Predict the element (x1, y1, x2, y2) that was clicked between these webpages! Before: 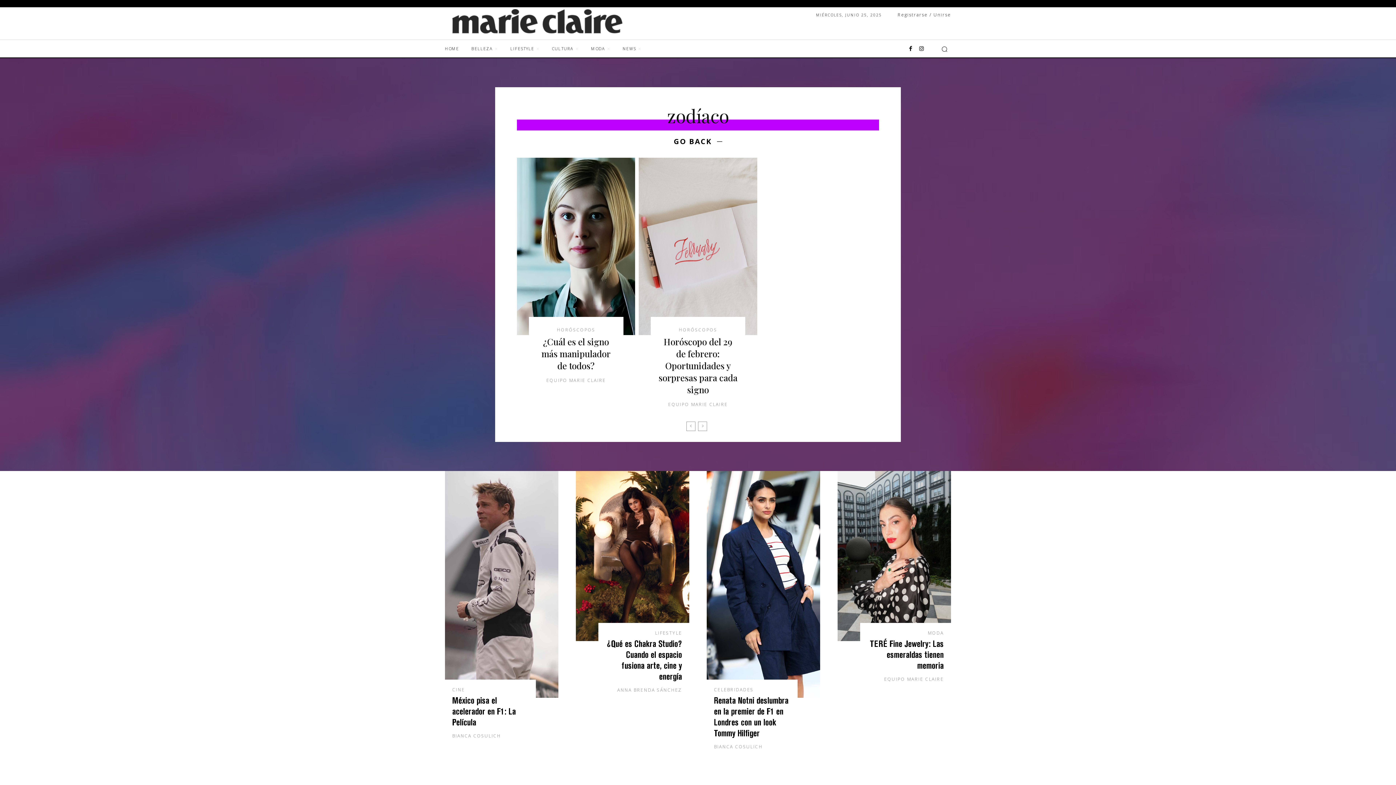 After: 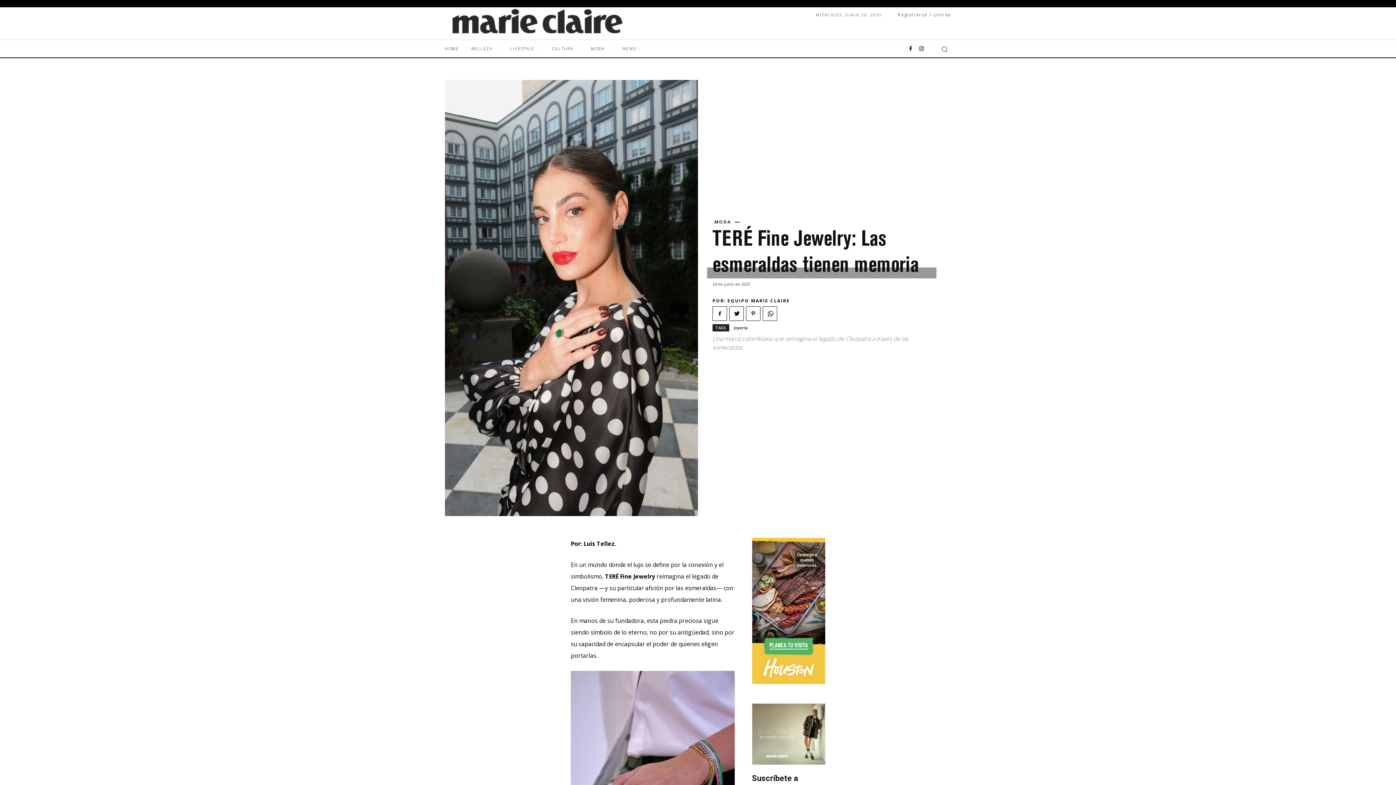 Action: bbox: (870, 638, 944, 671) label: TERÉ Fine Jewelry: Las esmeraldas tienen memoria